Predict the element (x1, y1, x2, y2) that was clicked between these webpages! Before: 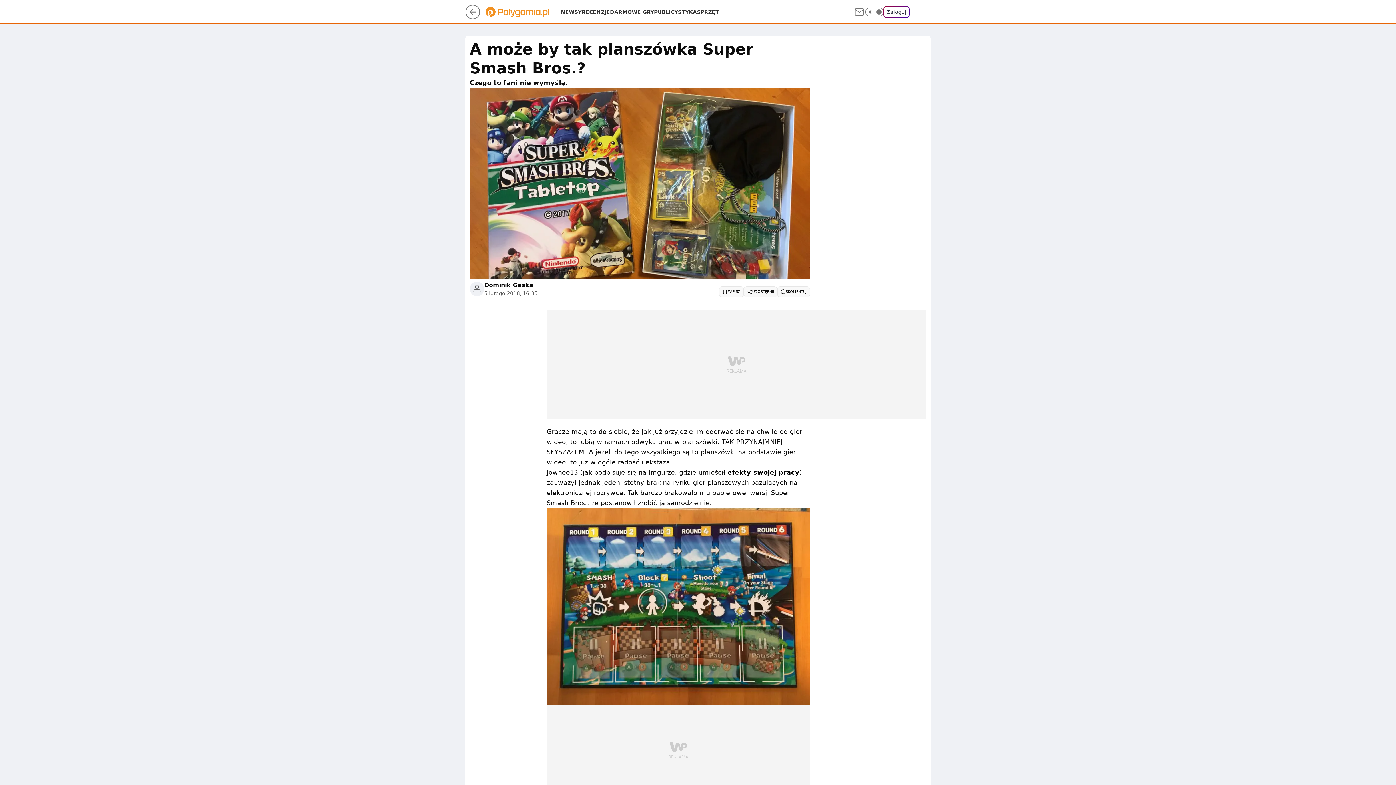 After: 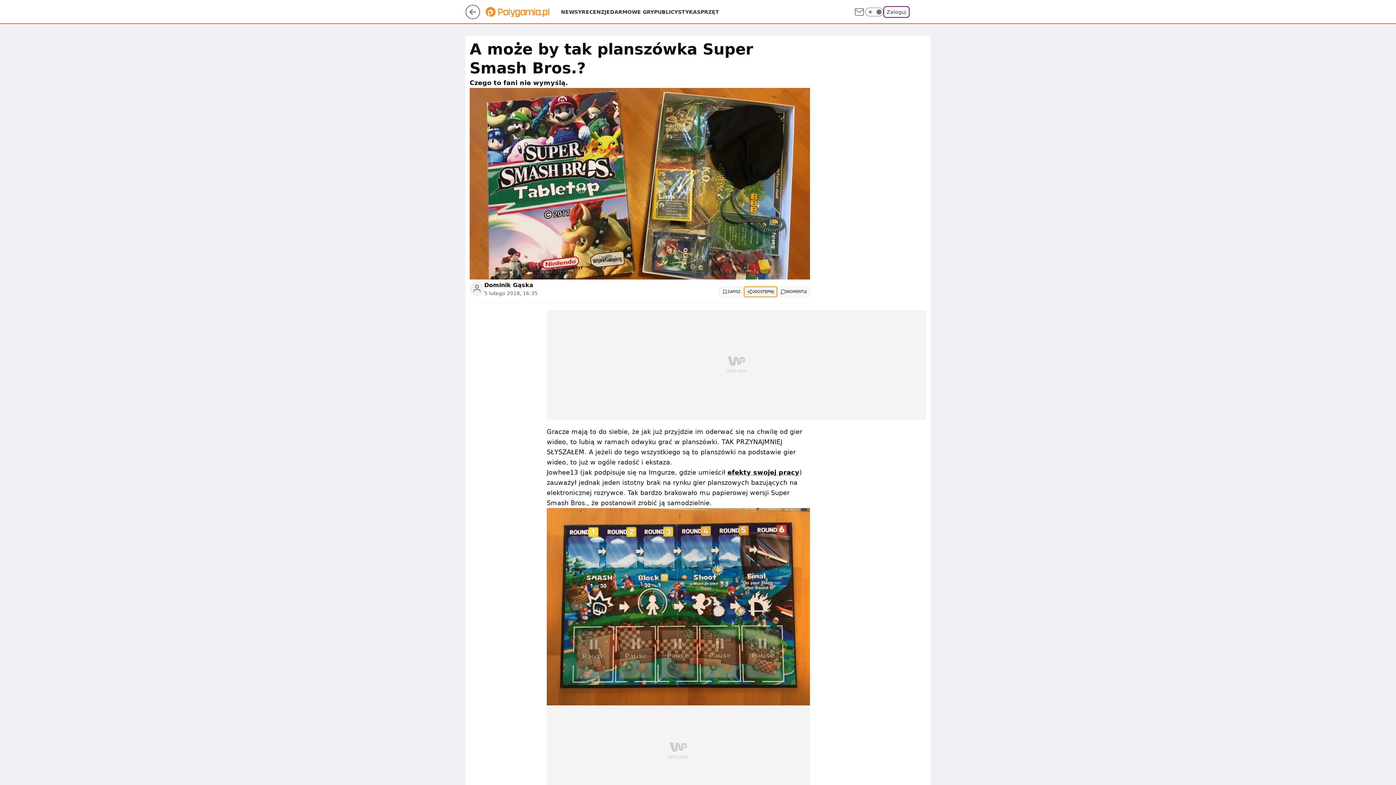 Action: label: UDOSTĘPNIJ bbox: (744, 286, 777, 297)